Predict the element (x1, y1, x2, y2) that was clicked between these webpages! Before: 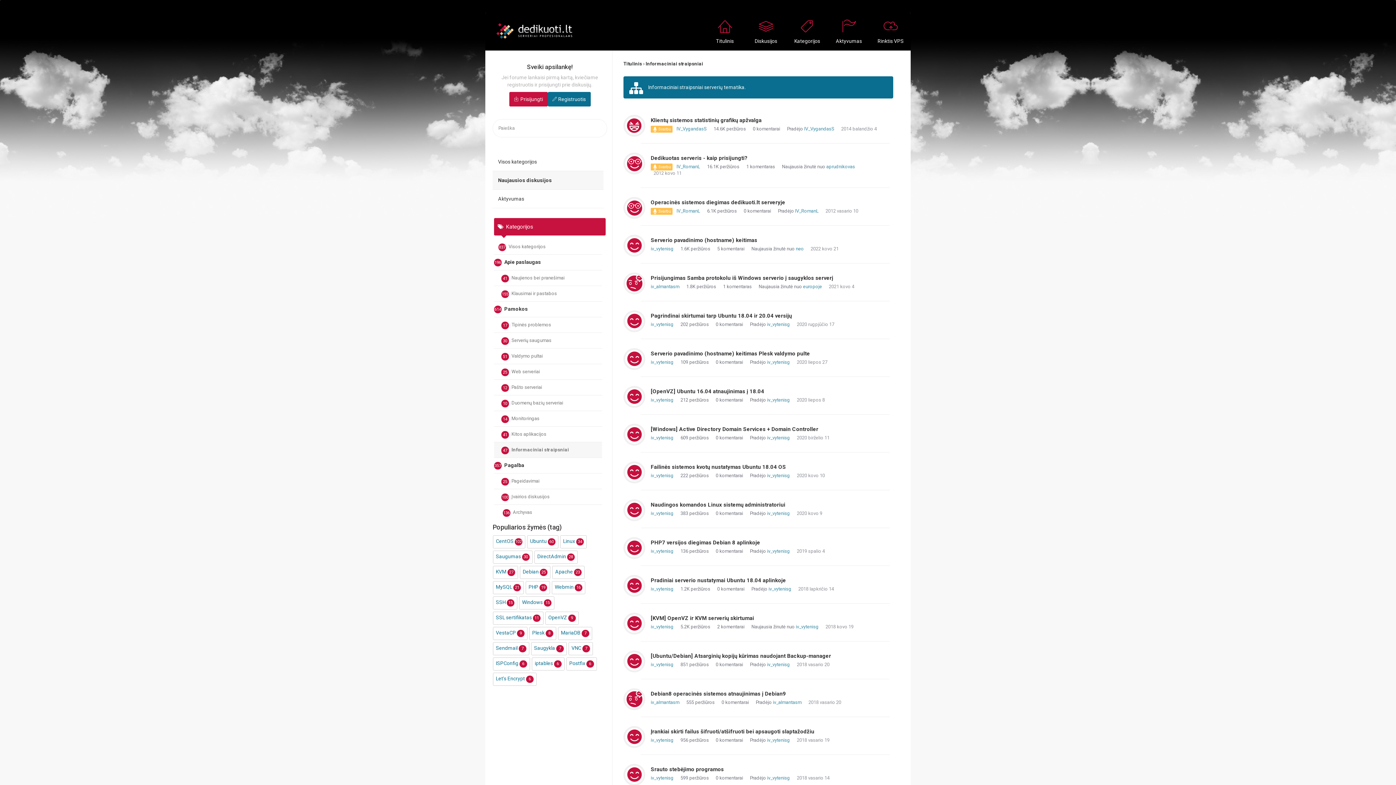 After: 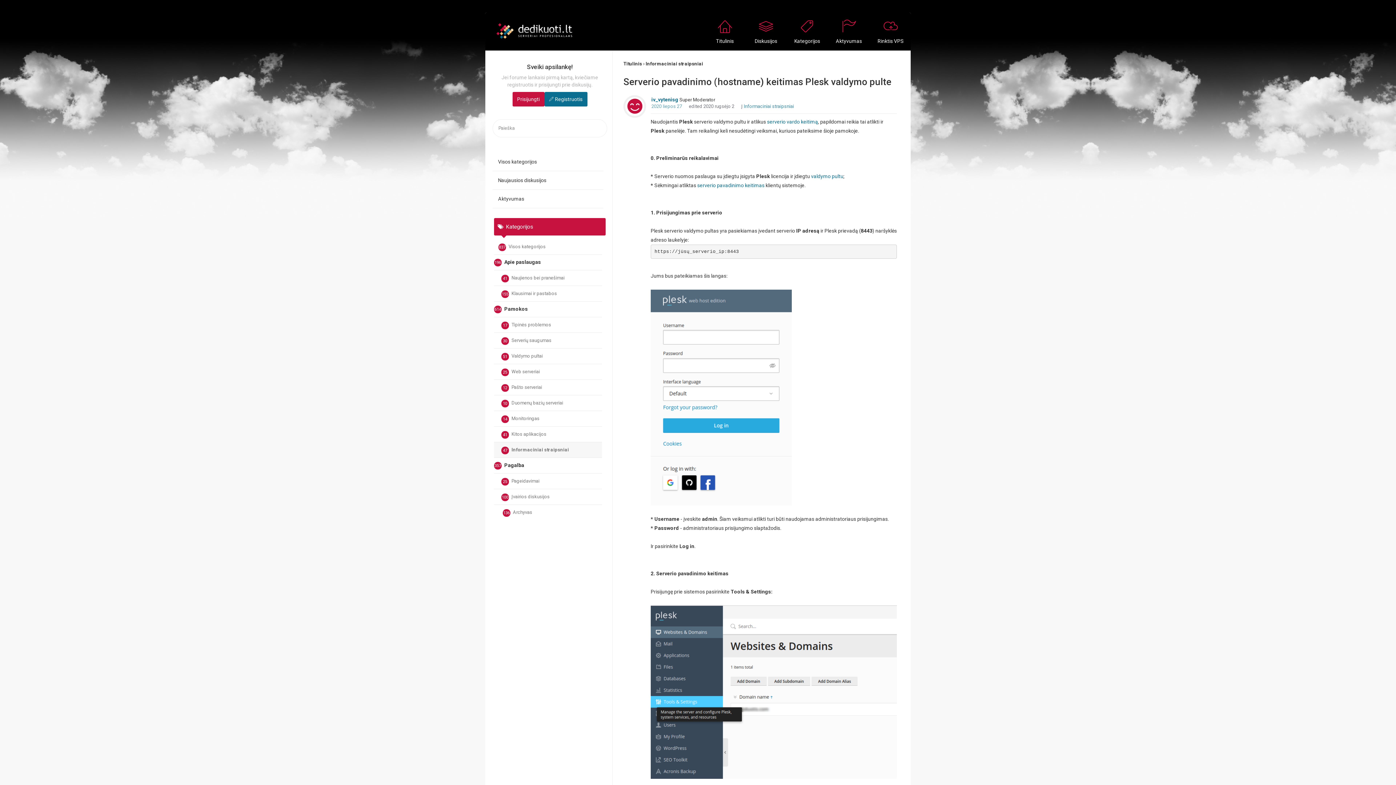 Action: bbox: (650, 350, 810, 357) label: Serverio pavadinimo (hostname) keitimas Plesk valdymo pulte